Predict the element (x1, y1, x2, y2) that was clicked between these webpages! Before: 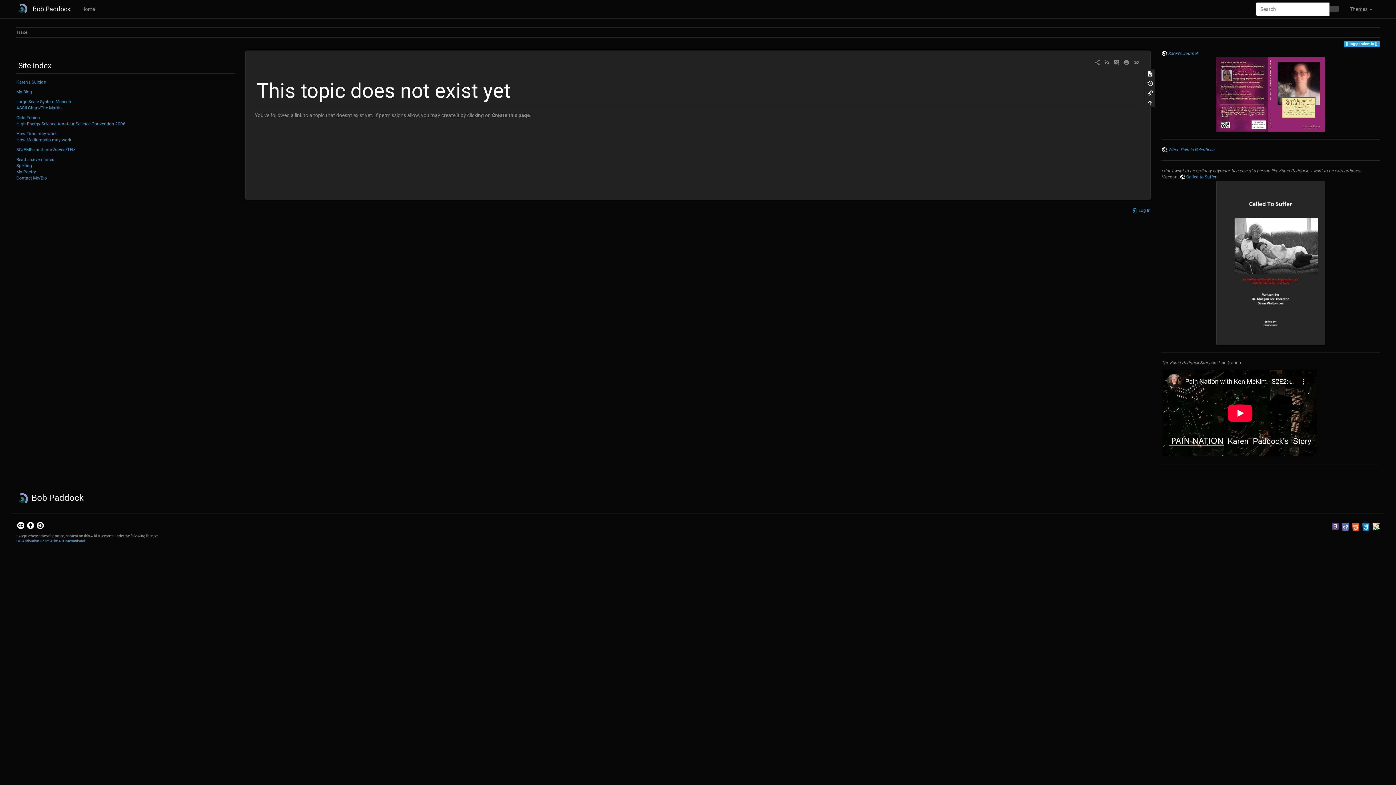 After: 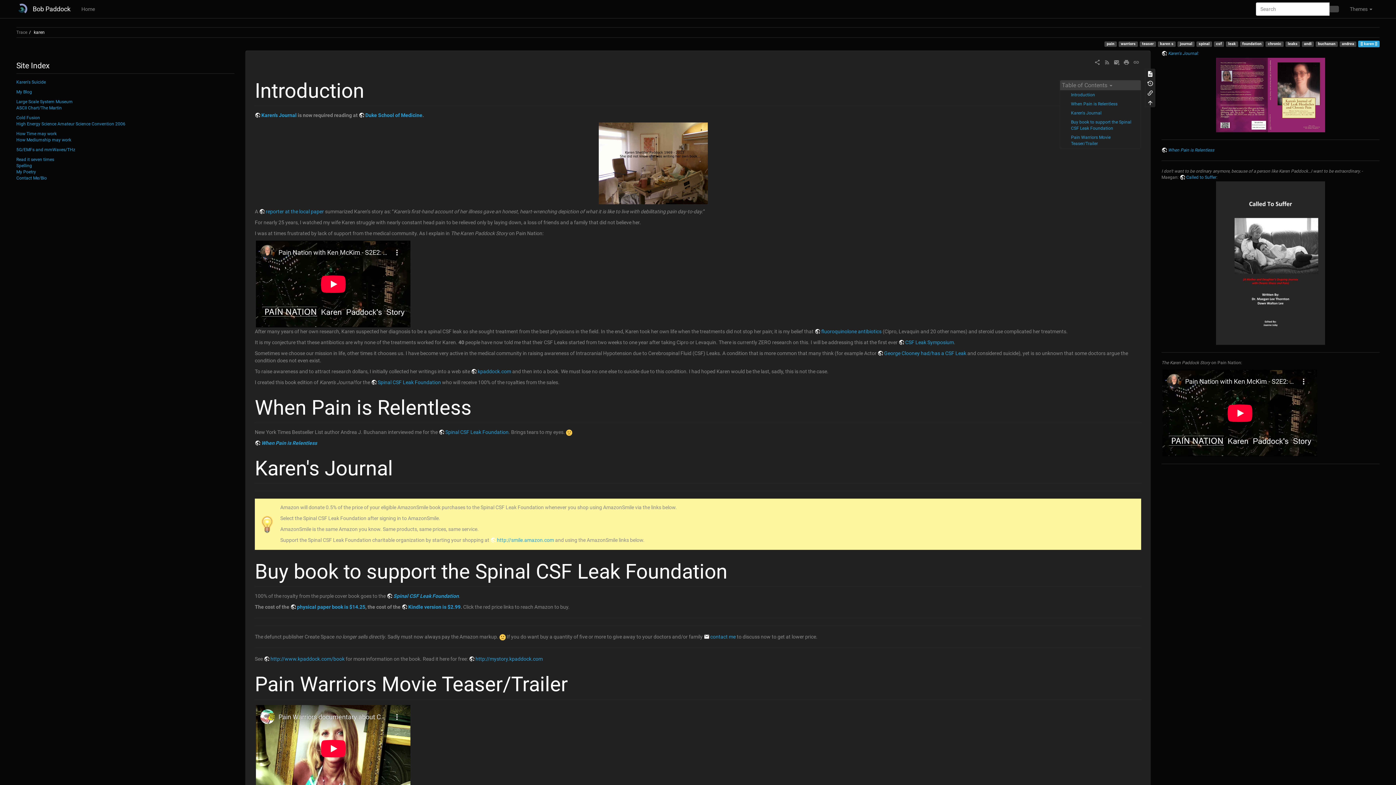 Action: bbox: (1161, 57, 1379, 132)